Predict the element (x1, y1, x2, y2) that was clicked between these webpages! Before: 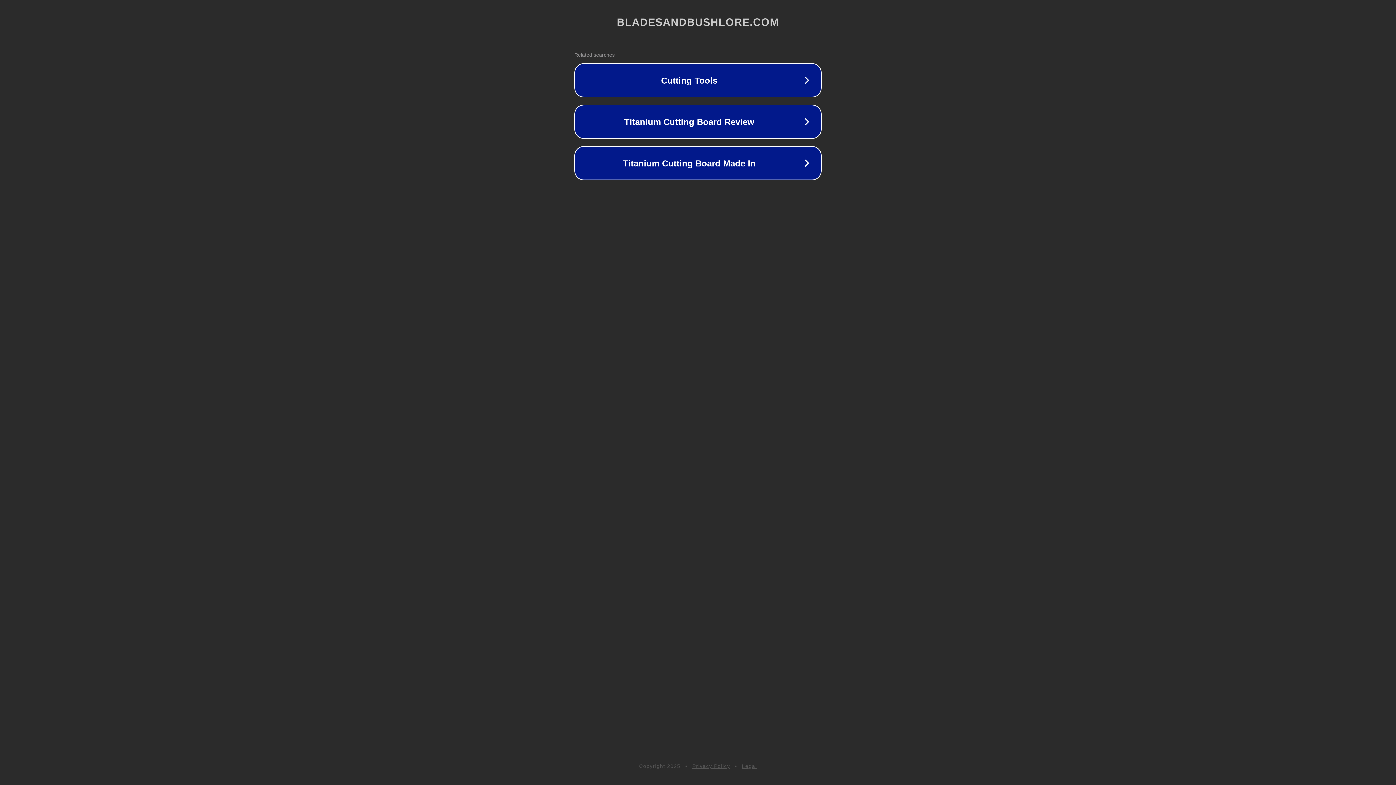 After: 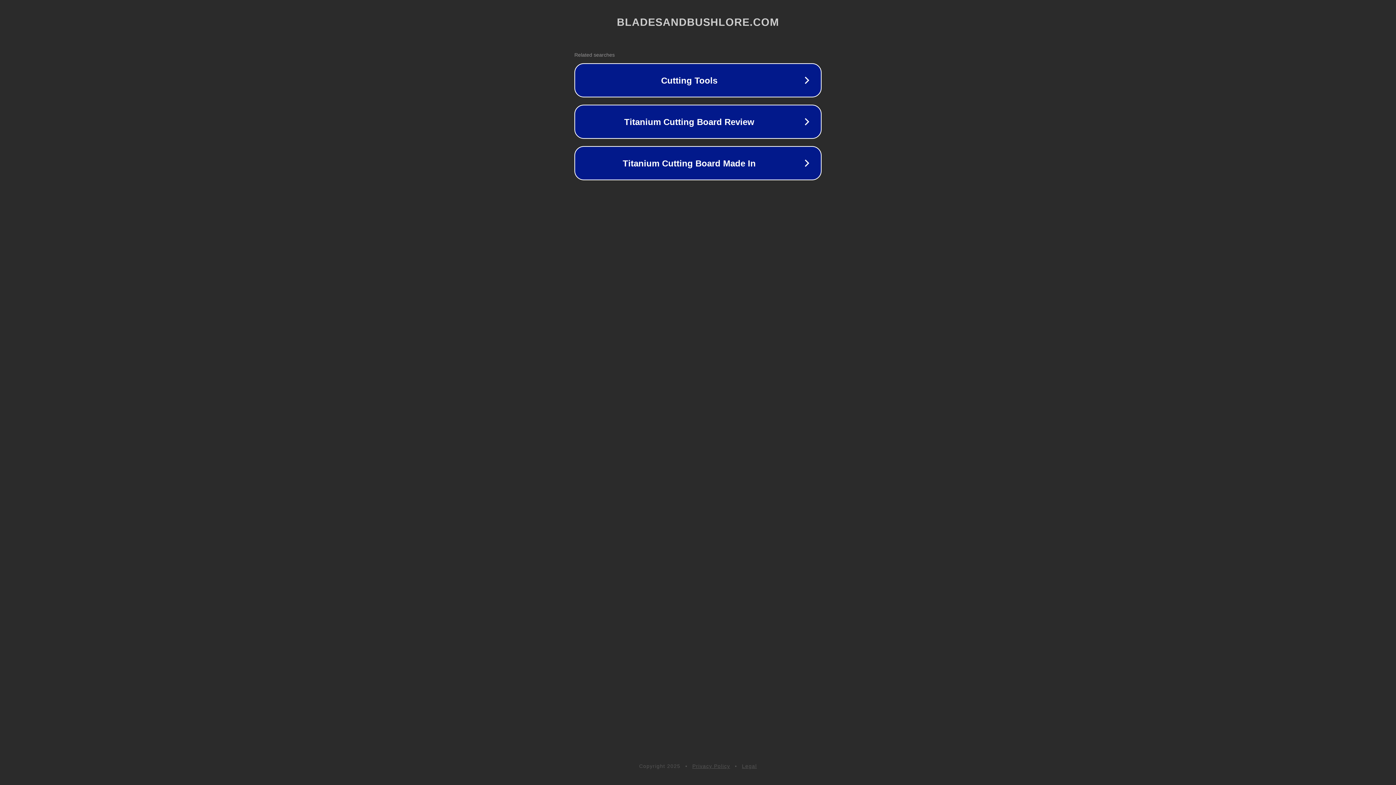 Action: bbox: (742, 763, 757, 769) label: Legal